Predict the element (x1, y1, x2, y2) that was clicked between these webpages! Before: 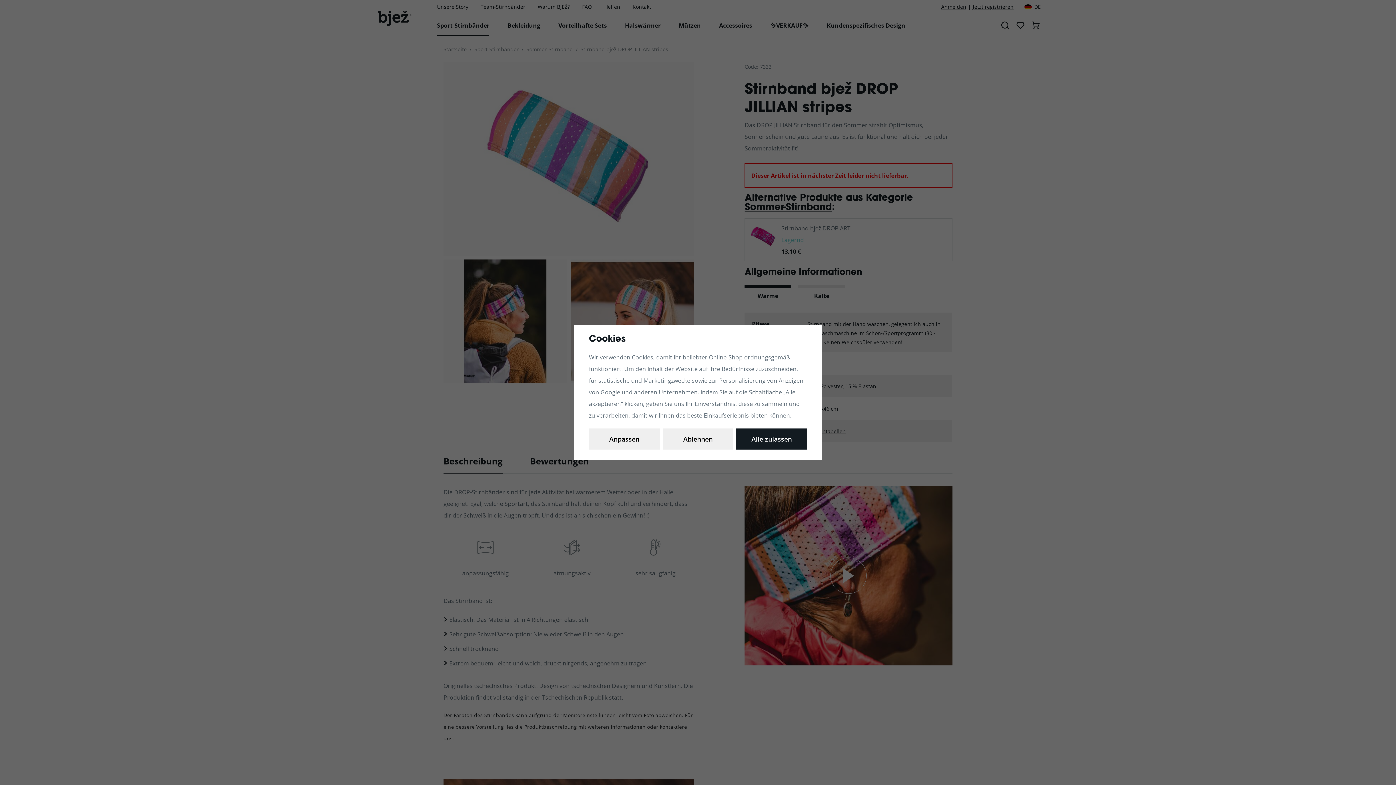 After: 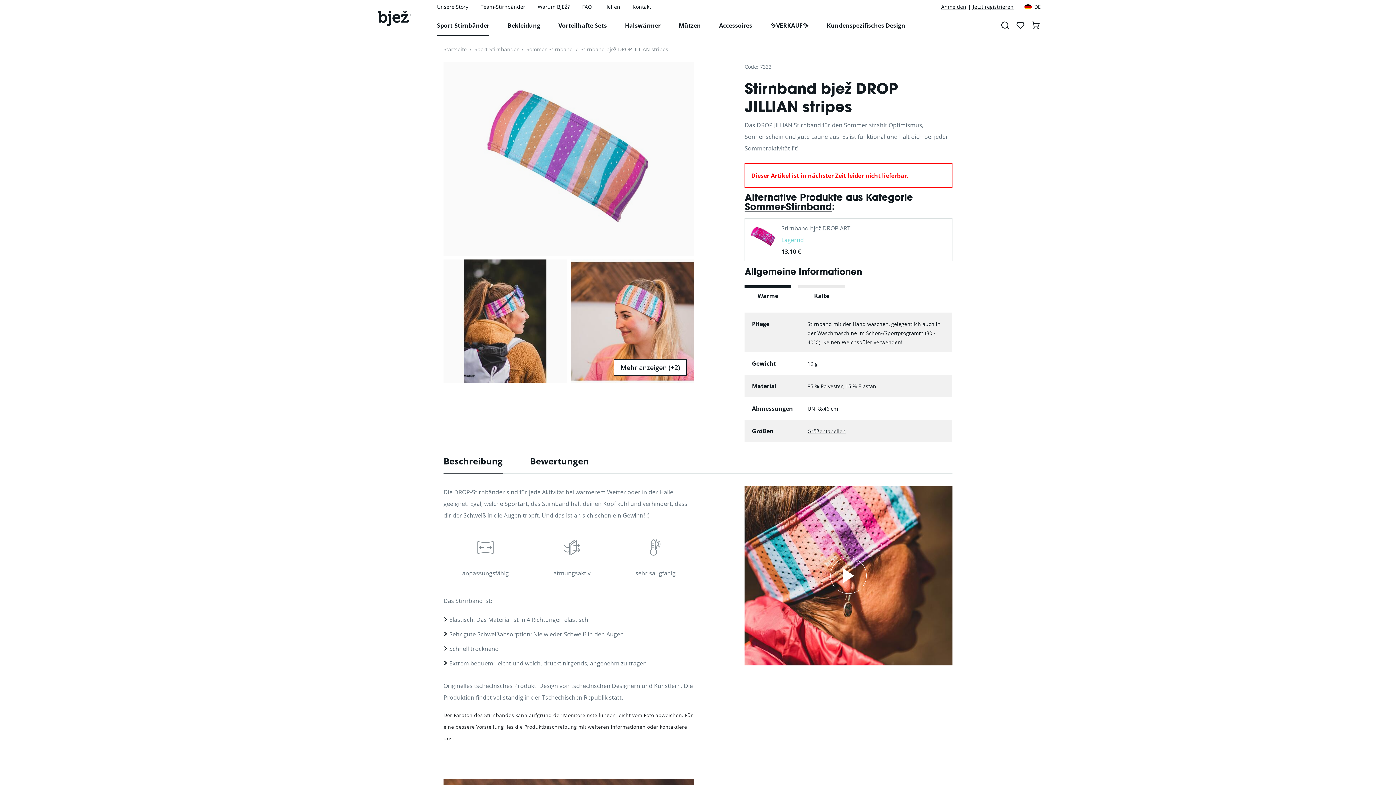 Action: bbox: (662, 428, 733, 449) label: Ablehnen